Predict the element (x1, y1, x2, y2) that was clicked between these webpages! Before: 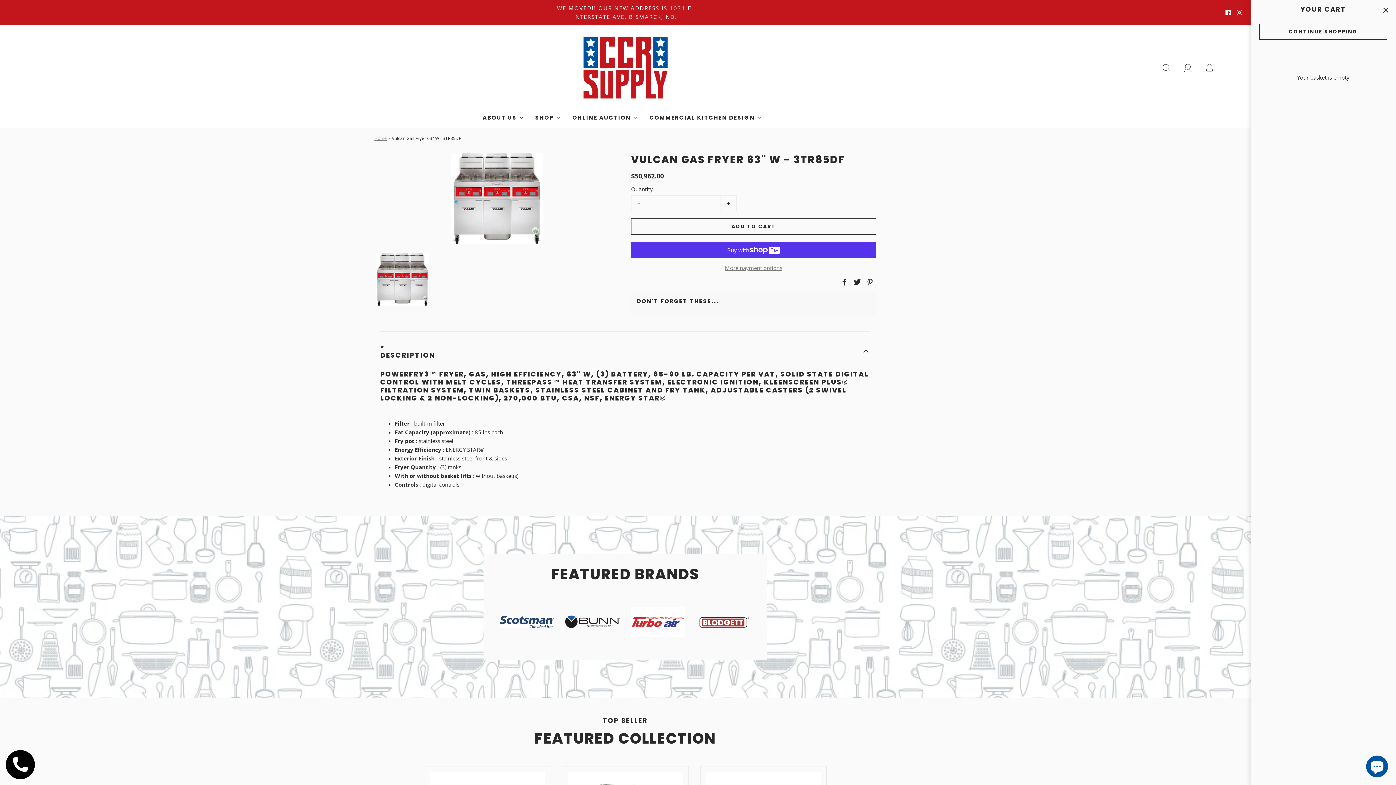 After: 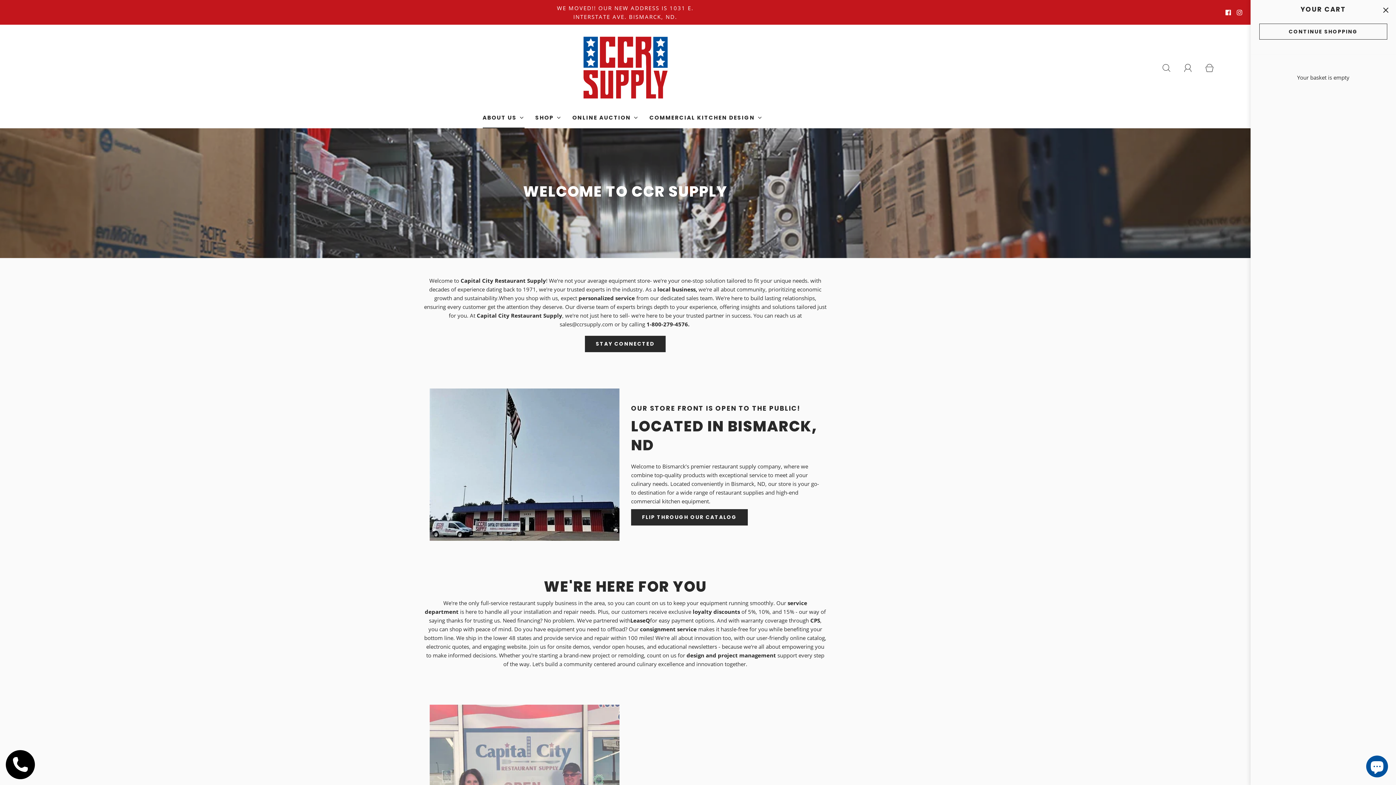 Action: label: ABOUT US bbox: (482, 107, 524, 127)